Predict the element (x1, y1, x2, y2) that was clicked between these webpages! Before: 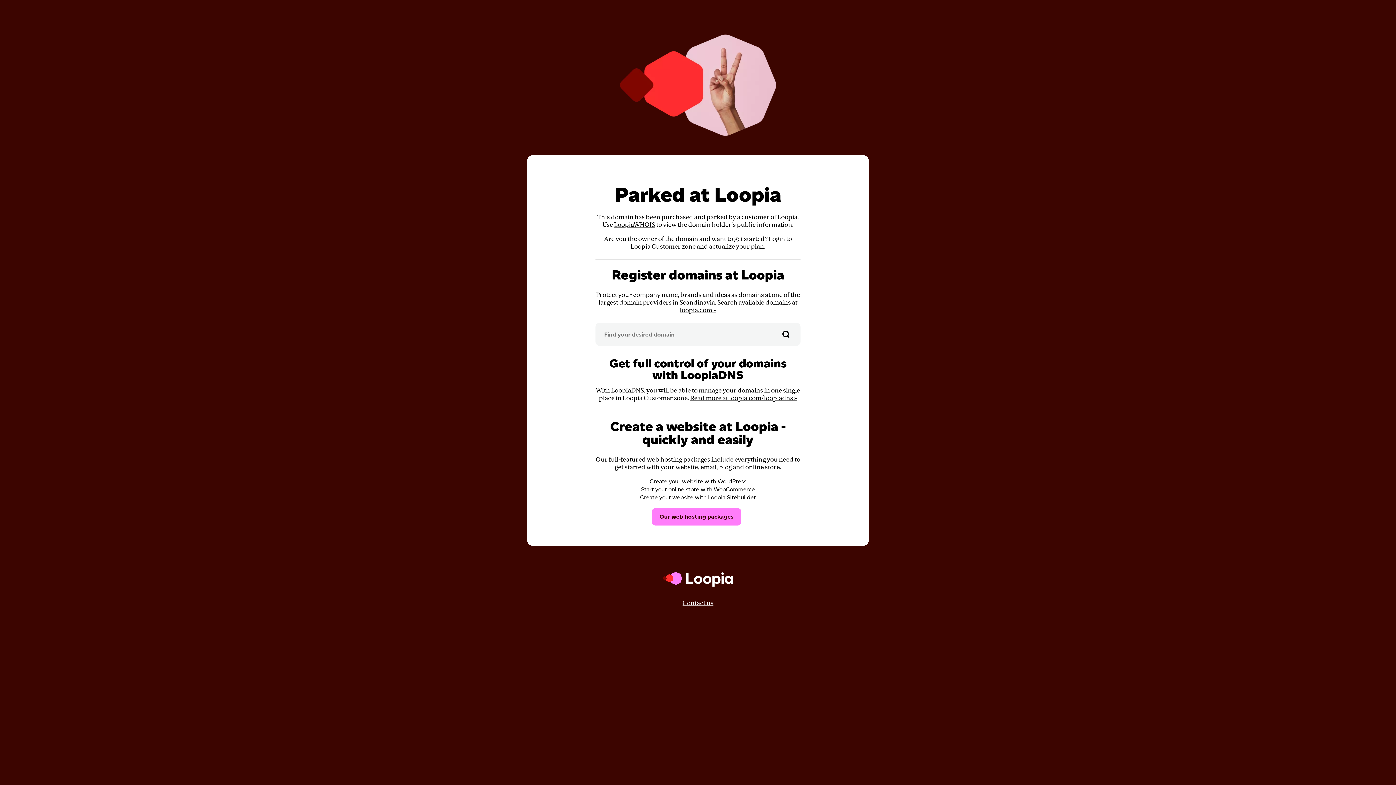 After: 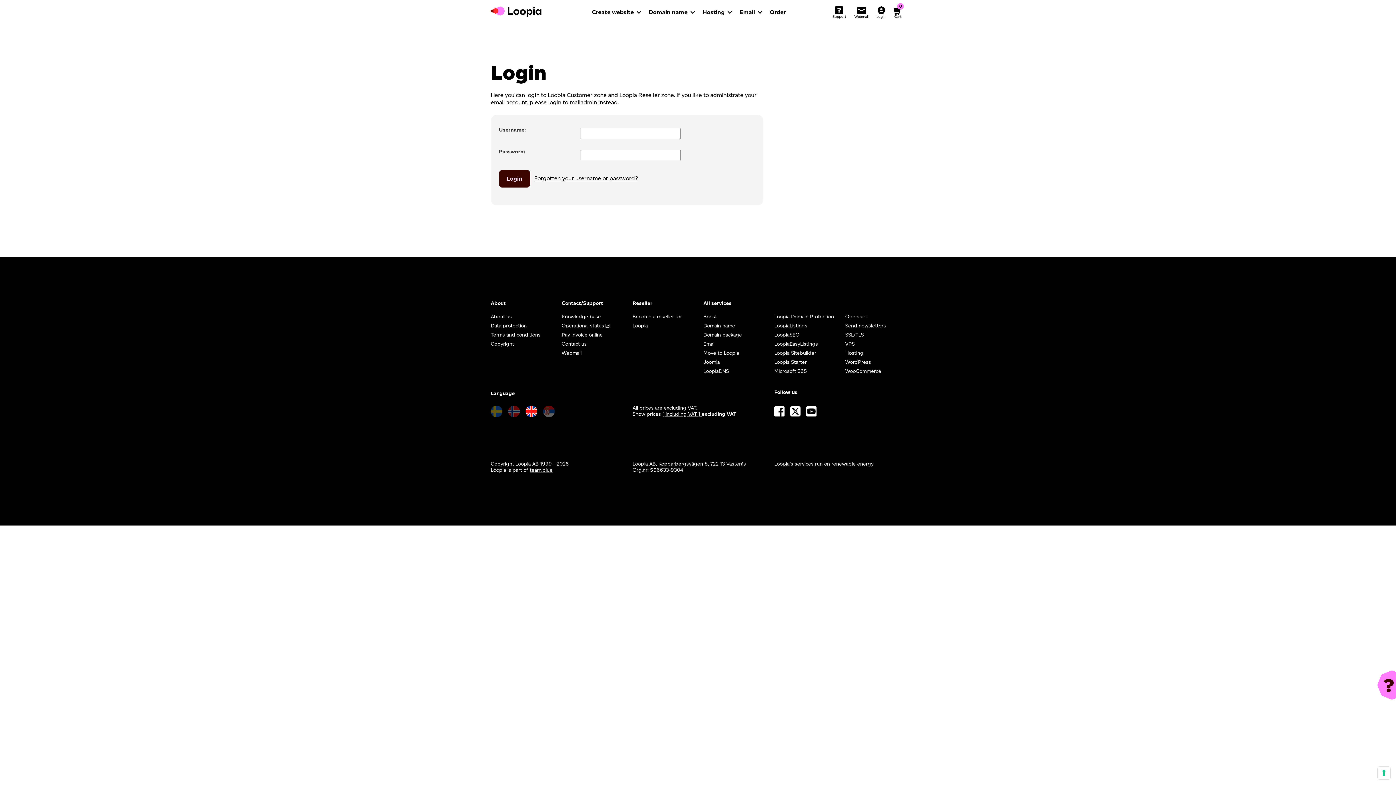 Action: label: Loopia Customer zone bbox: (630, 242, 695, 250)